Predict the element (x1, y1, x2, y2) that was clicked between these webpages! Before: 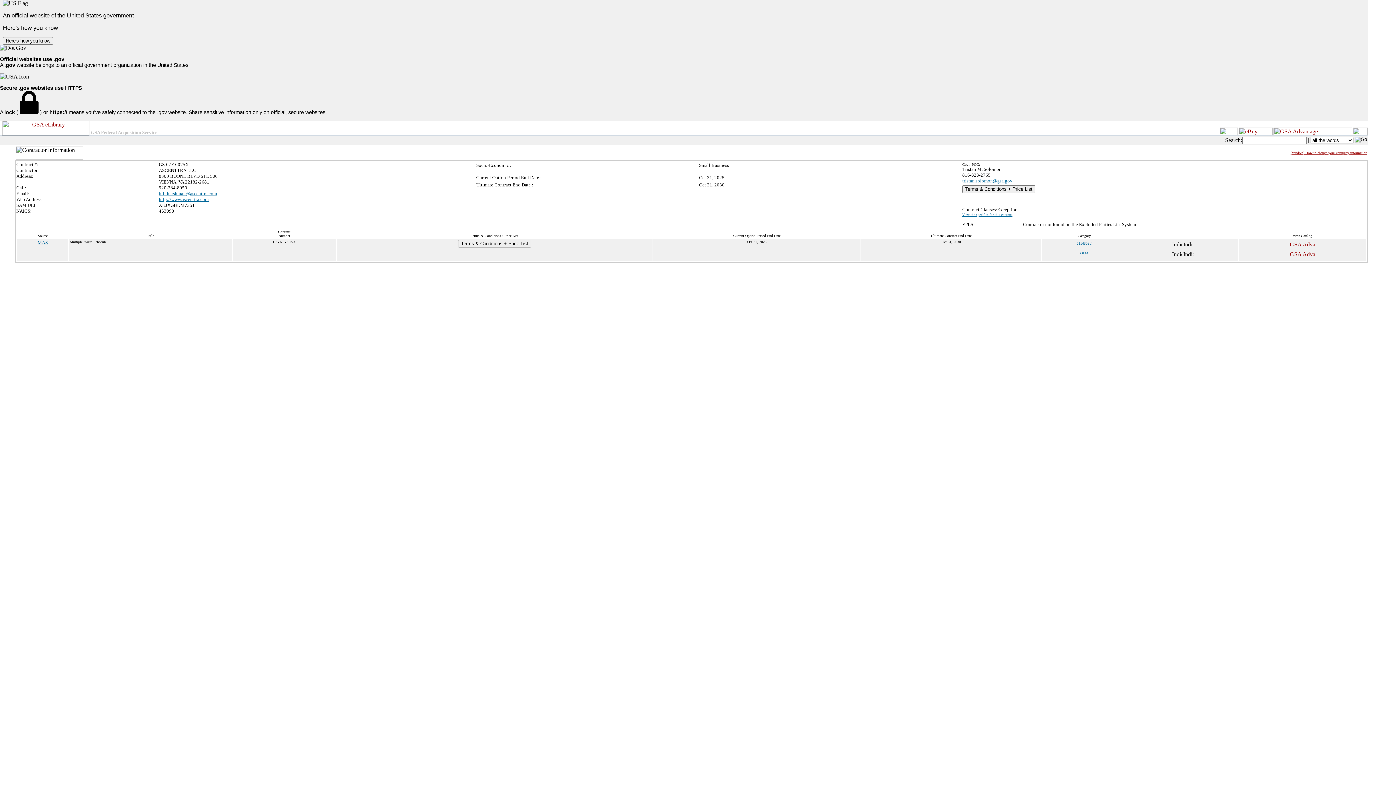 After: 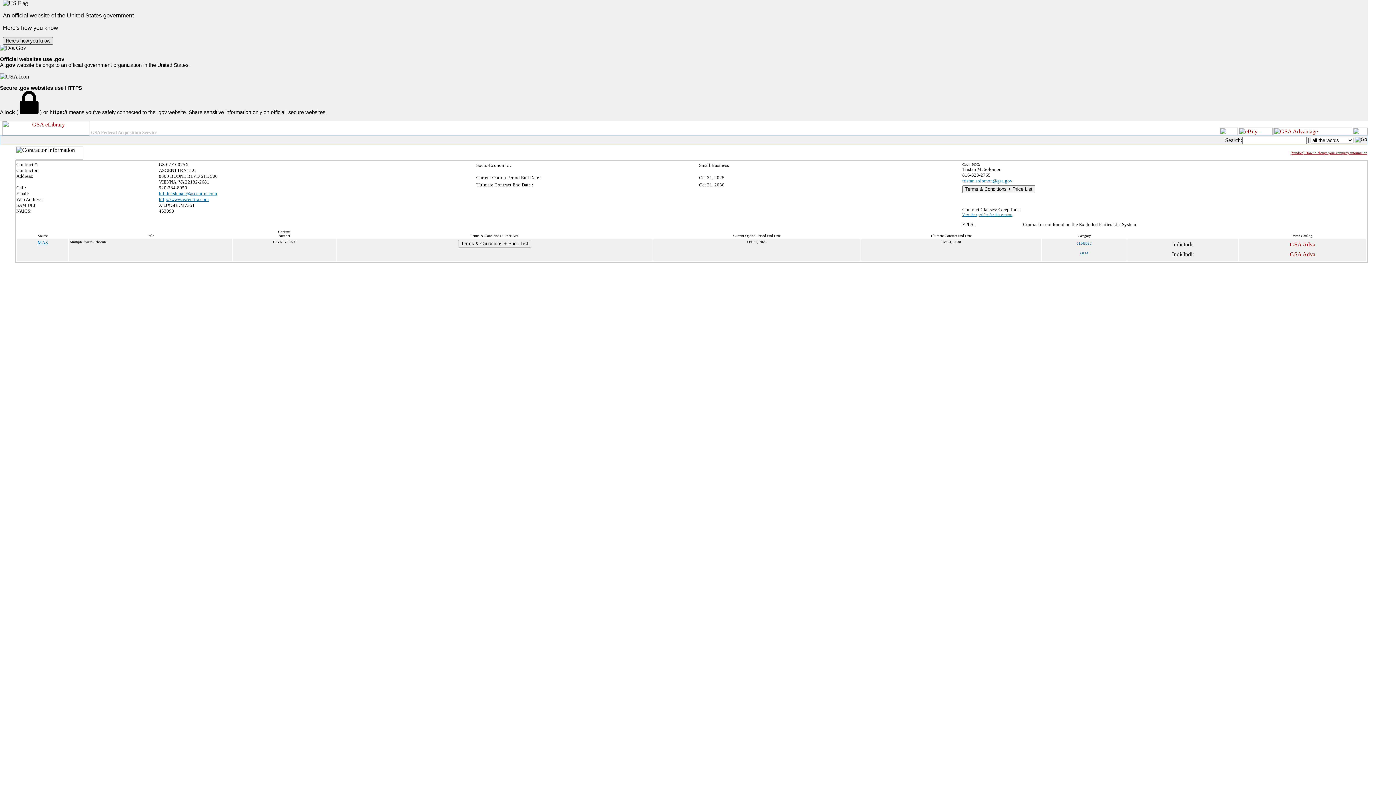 Action: label: Here's how you know bbox: (2, 37, 53, 44)